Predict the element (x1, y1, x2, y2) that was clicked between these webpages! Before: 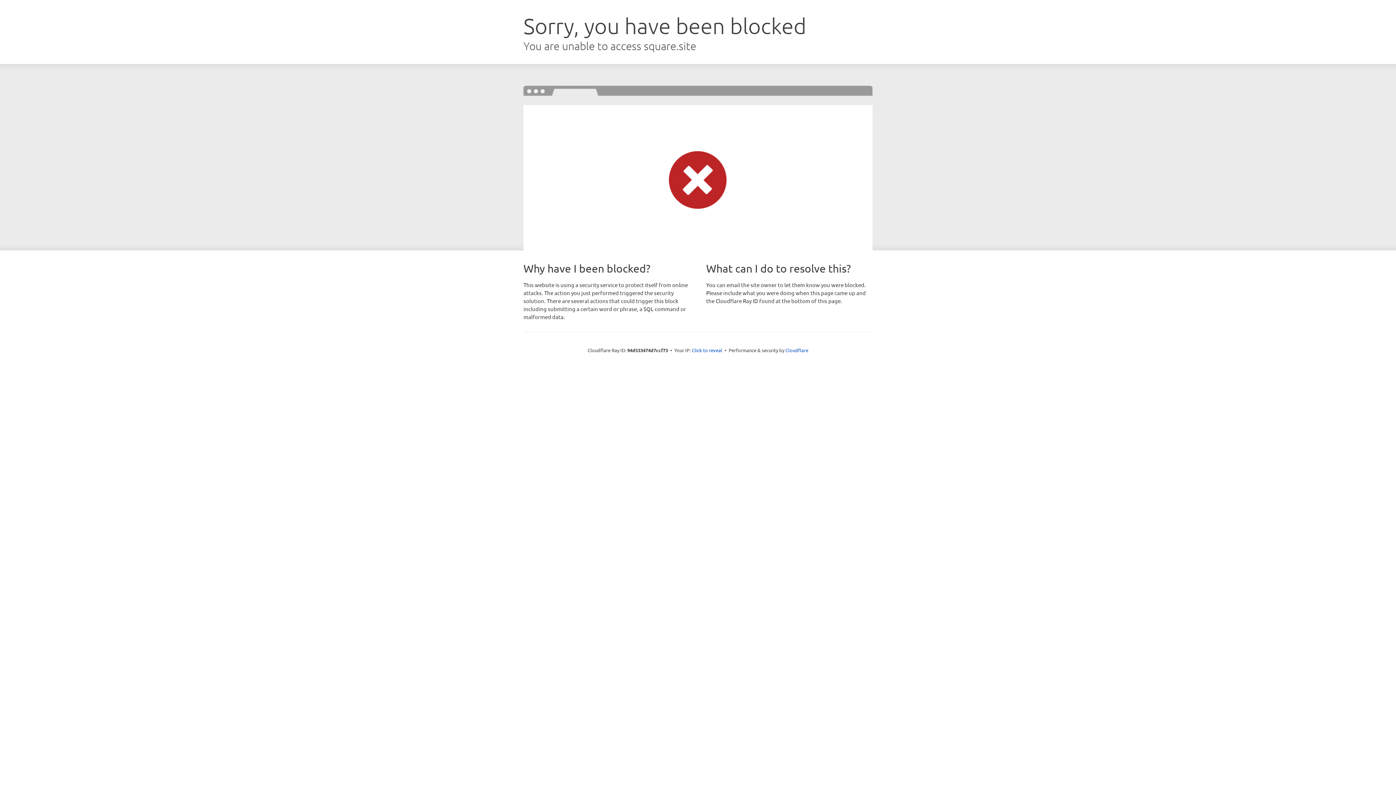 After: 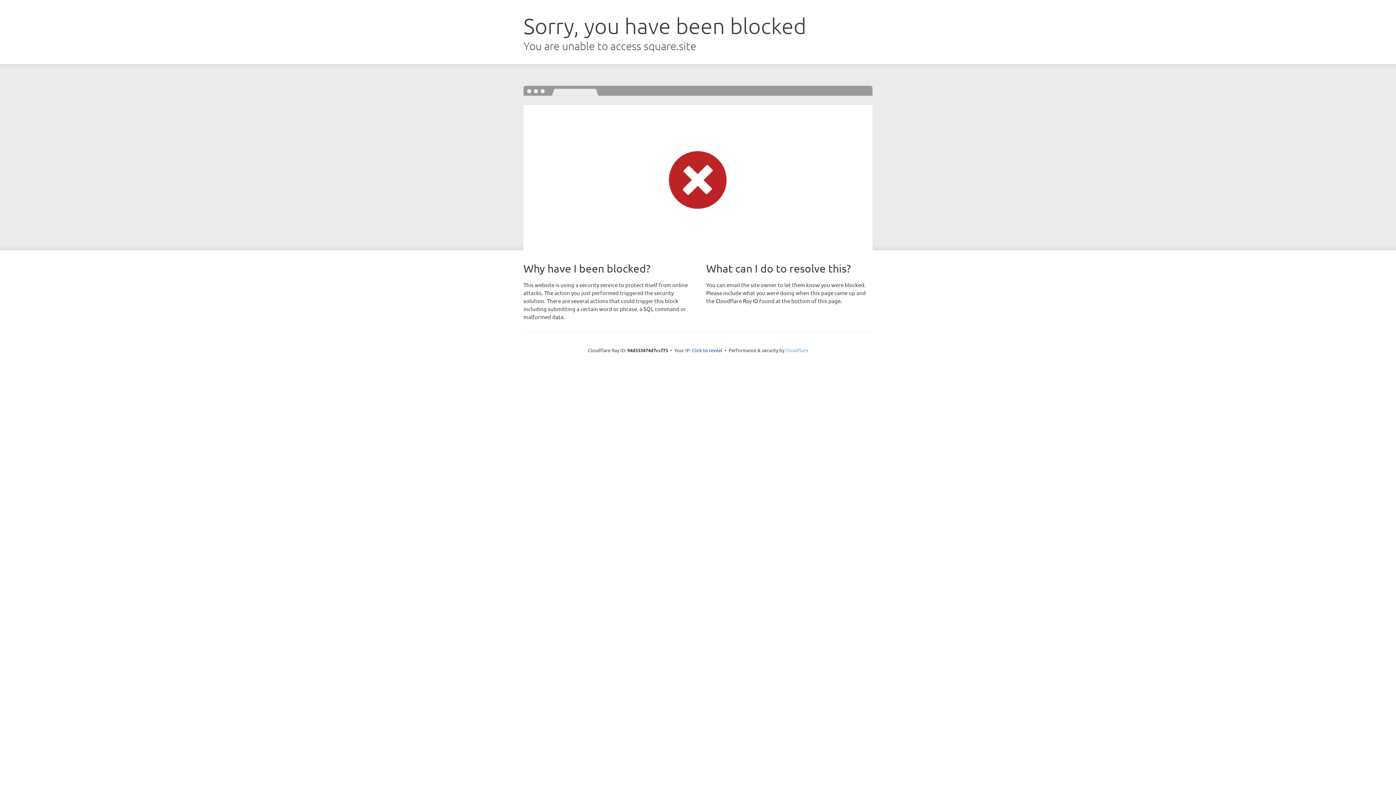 Action: label: Cloudflare bbox: (785, 347, 808, 353)